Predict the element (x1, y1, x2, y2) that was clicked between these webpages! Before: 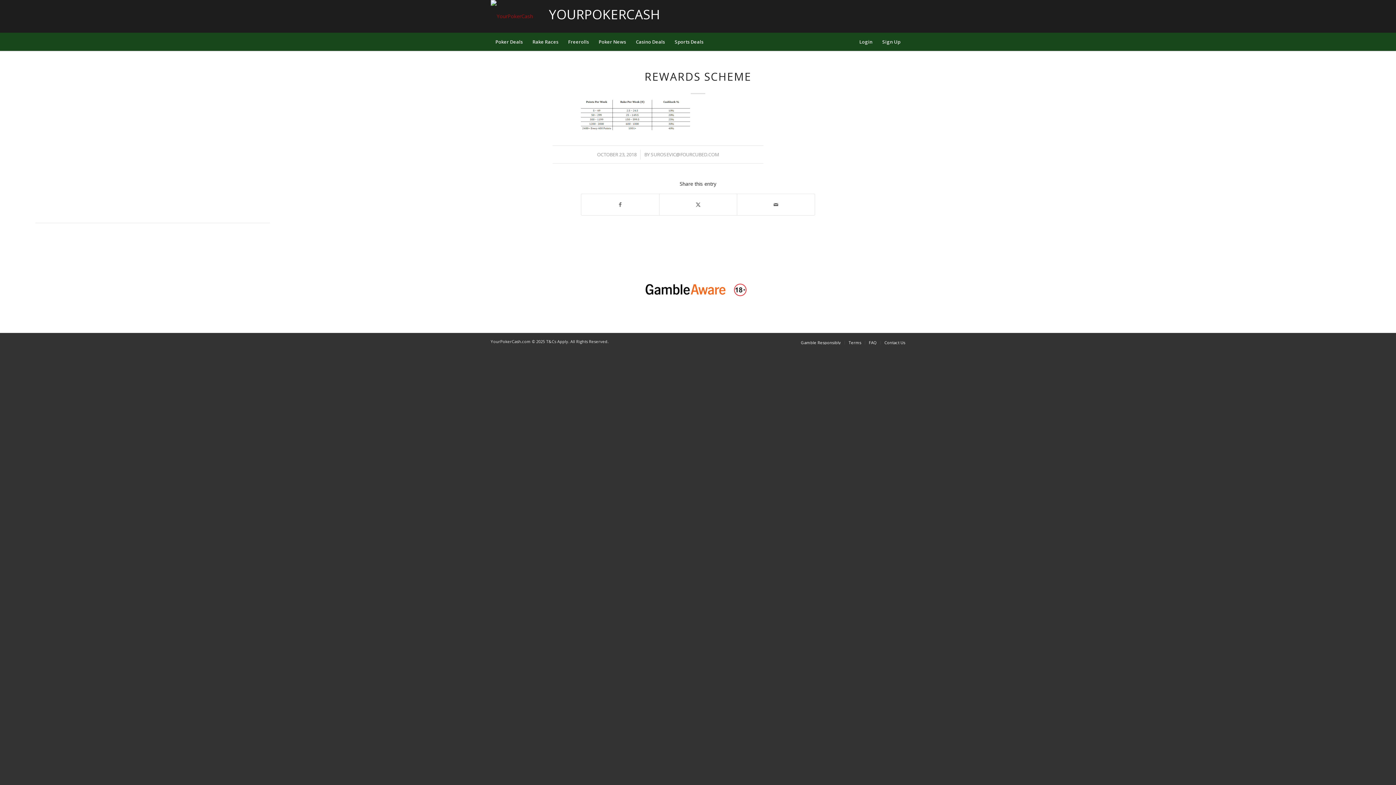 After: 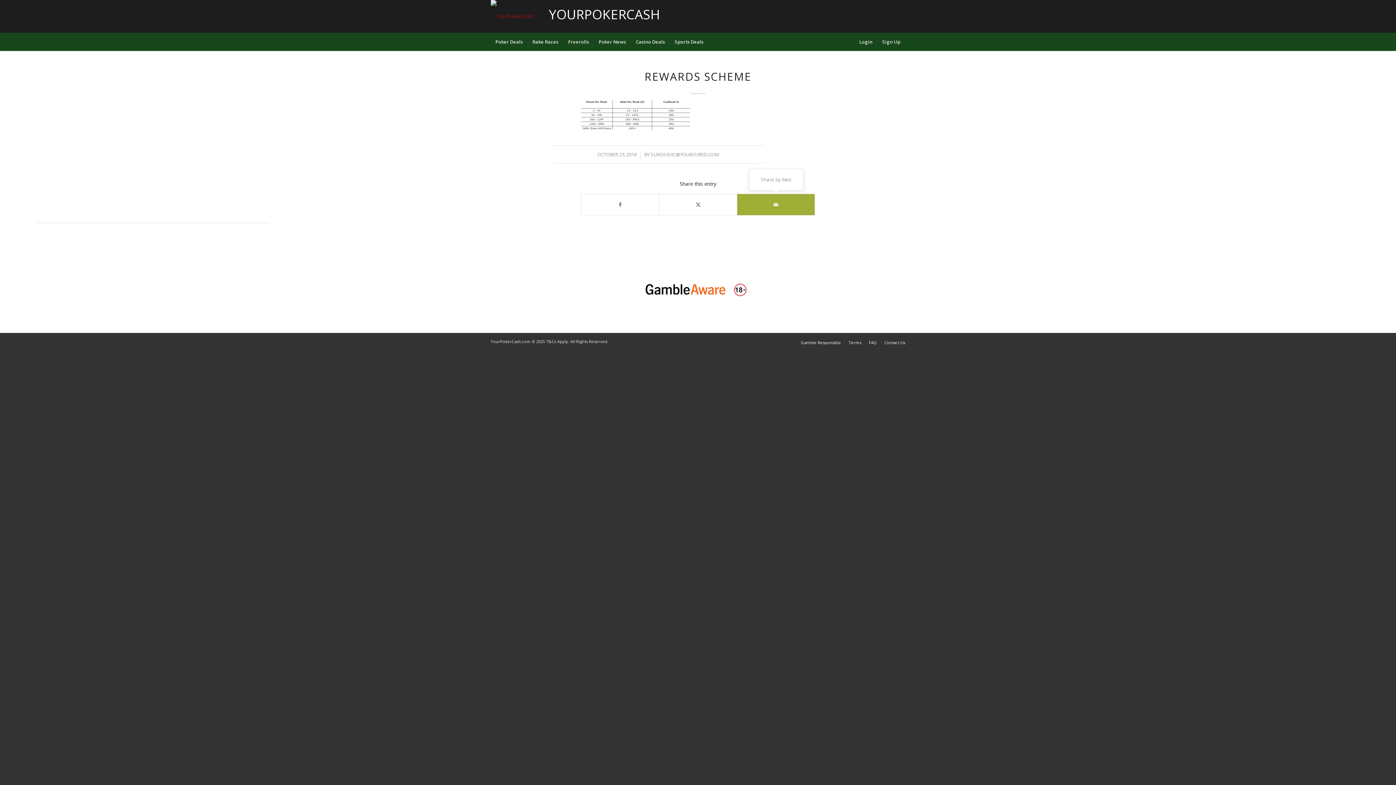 Action: bbox: (737, 194, 814, 215) label: Share by Mail